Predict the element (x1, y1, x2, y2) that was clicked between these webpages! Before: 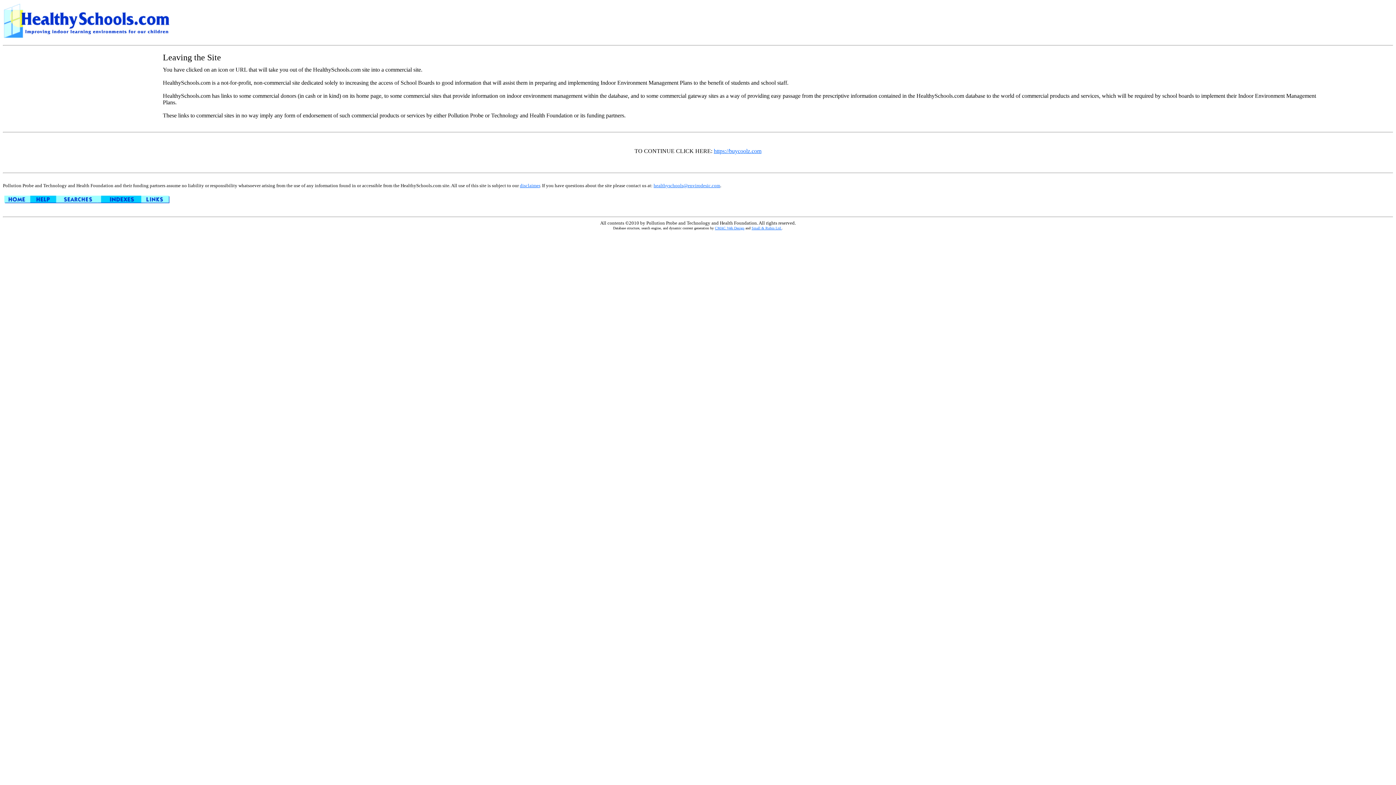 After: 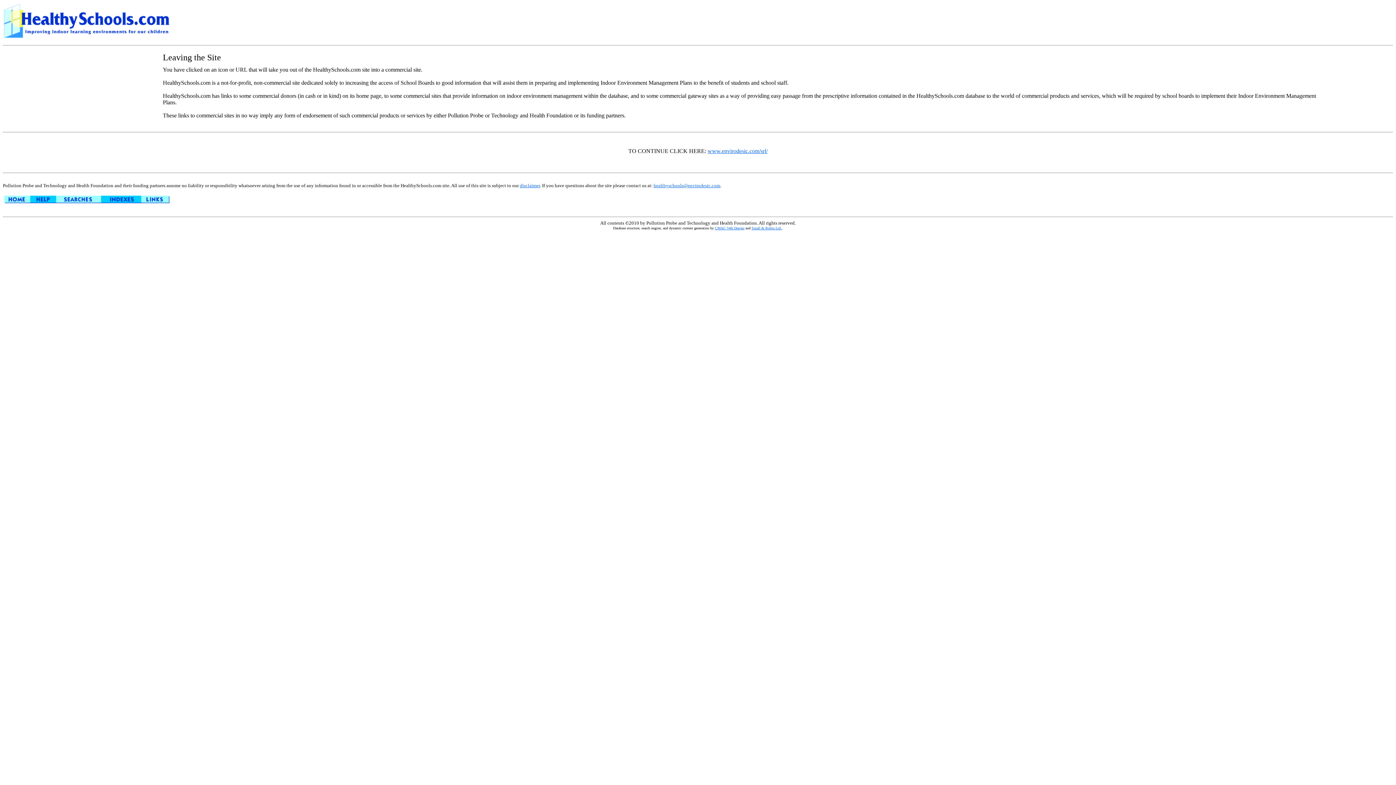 Action: label: Small & Rubin Ltd. bbox: (751, 226, 782, 230)